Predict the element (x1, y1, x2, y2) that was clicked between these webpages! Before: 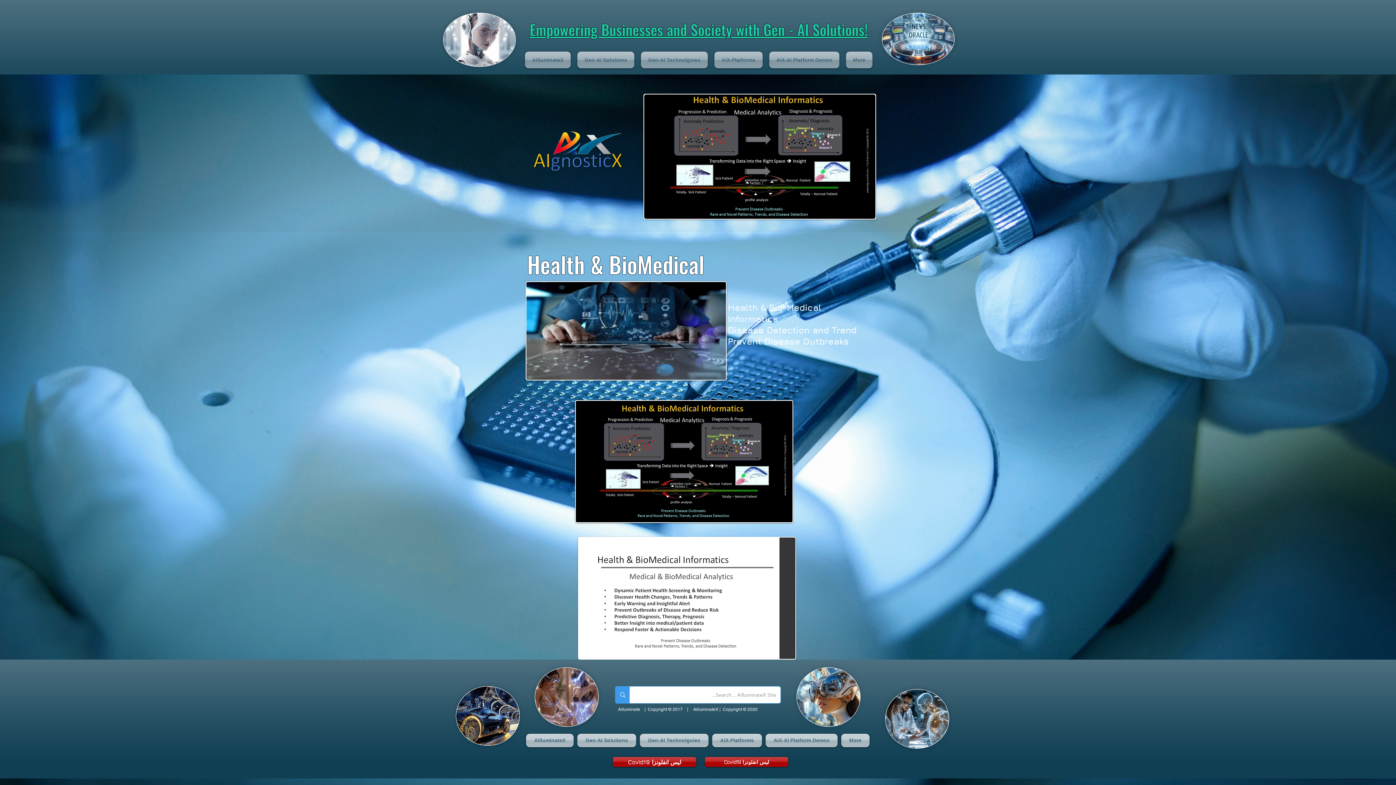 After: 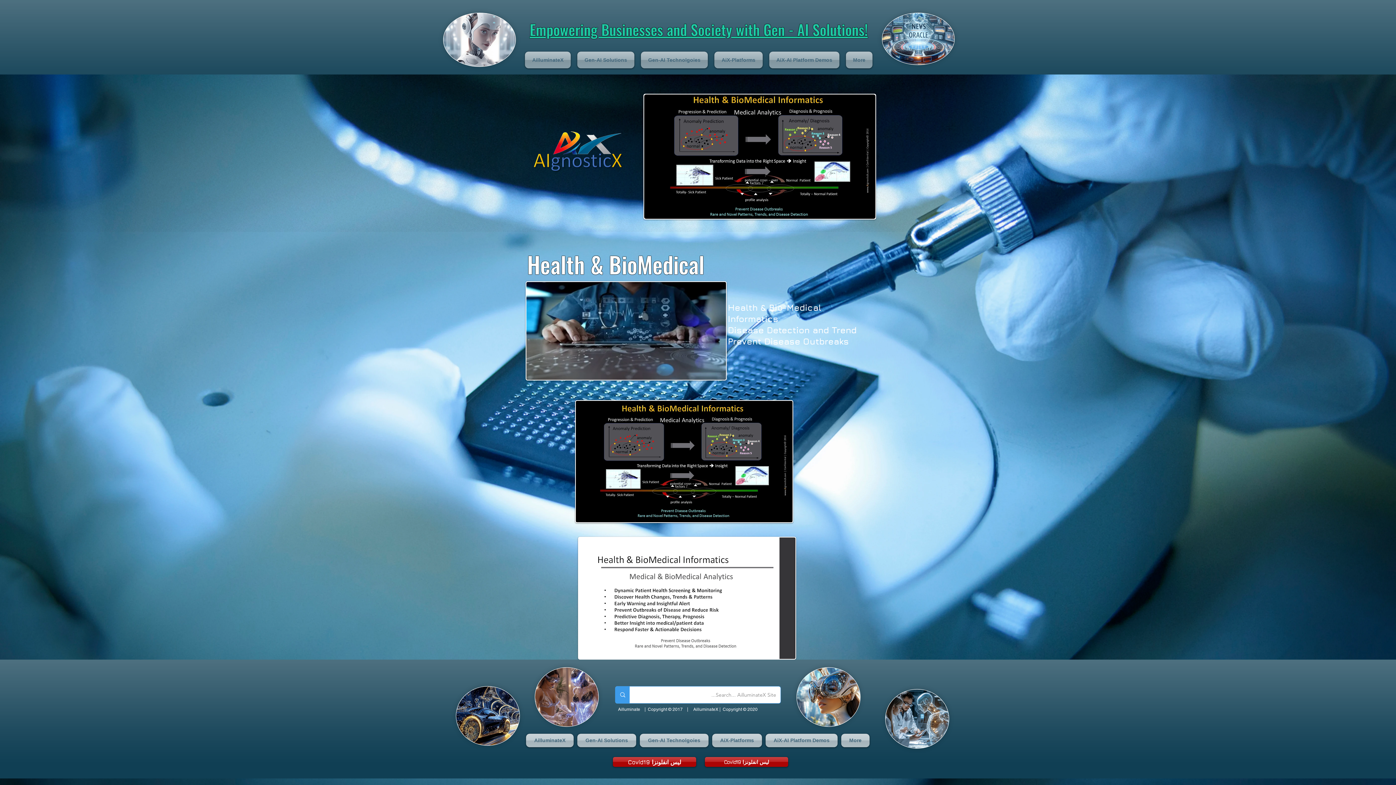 Action: bbox: (525, 51, 574, 68) label: AilluminateX